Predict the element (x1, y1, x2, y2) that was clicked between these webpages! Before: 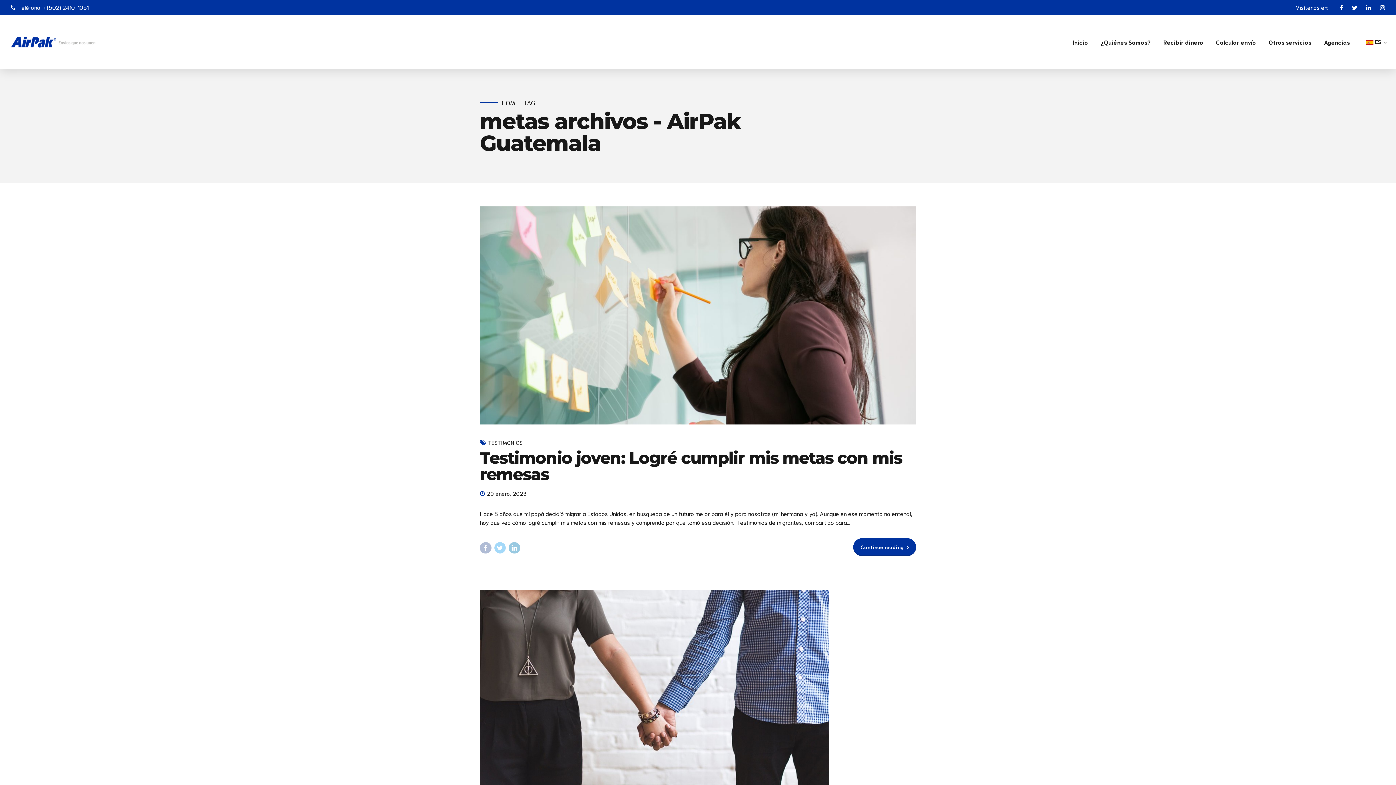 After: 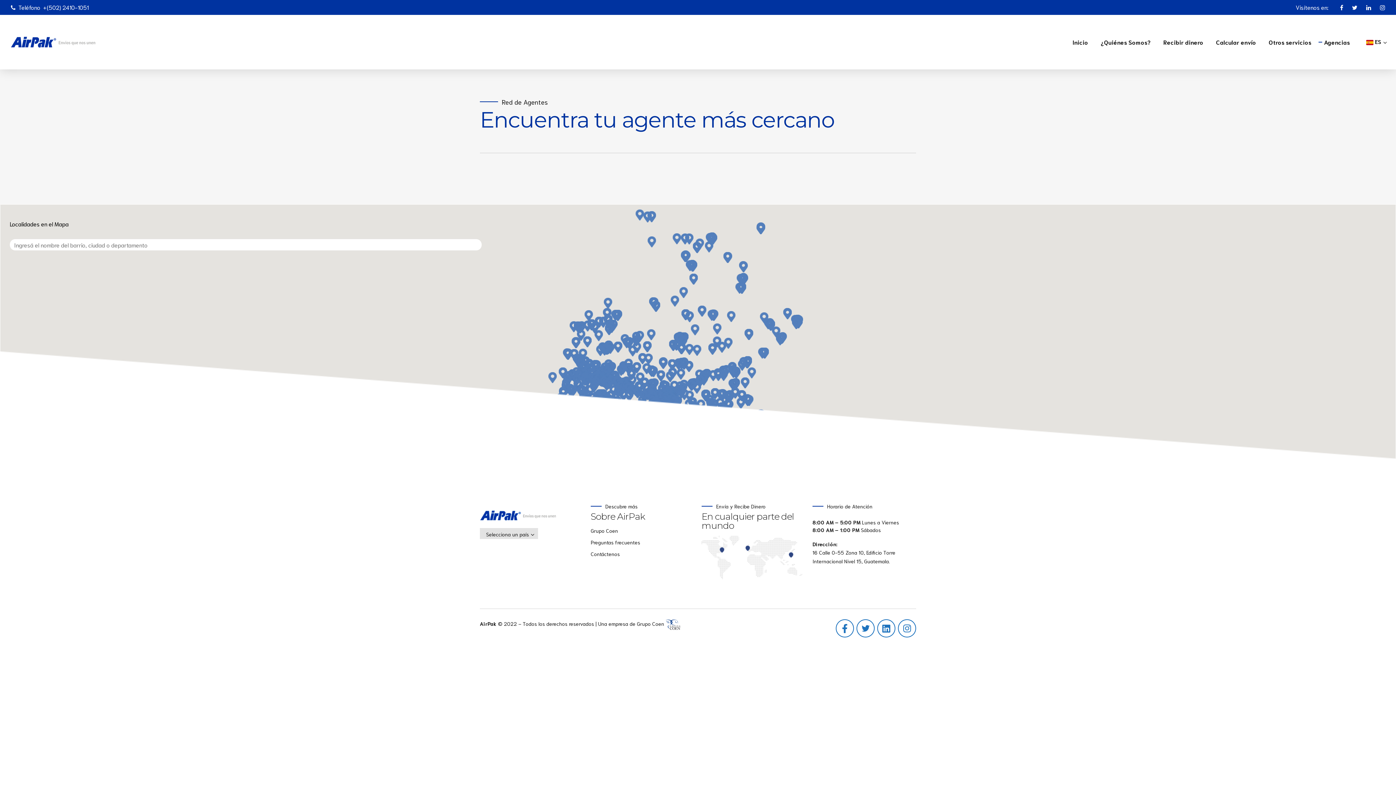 Action: label: Agencias bbox: (1324, 14, 1350, 69)